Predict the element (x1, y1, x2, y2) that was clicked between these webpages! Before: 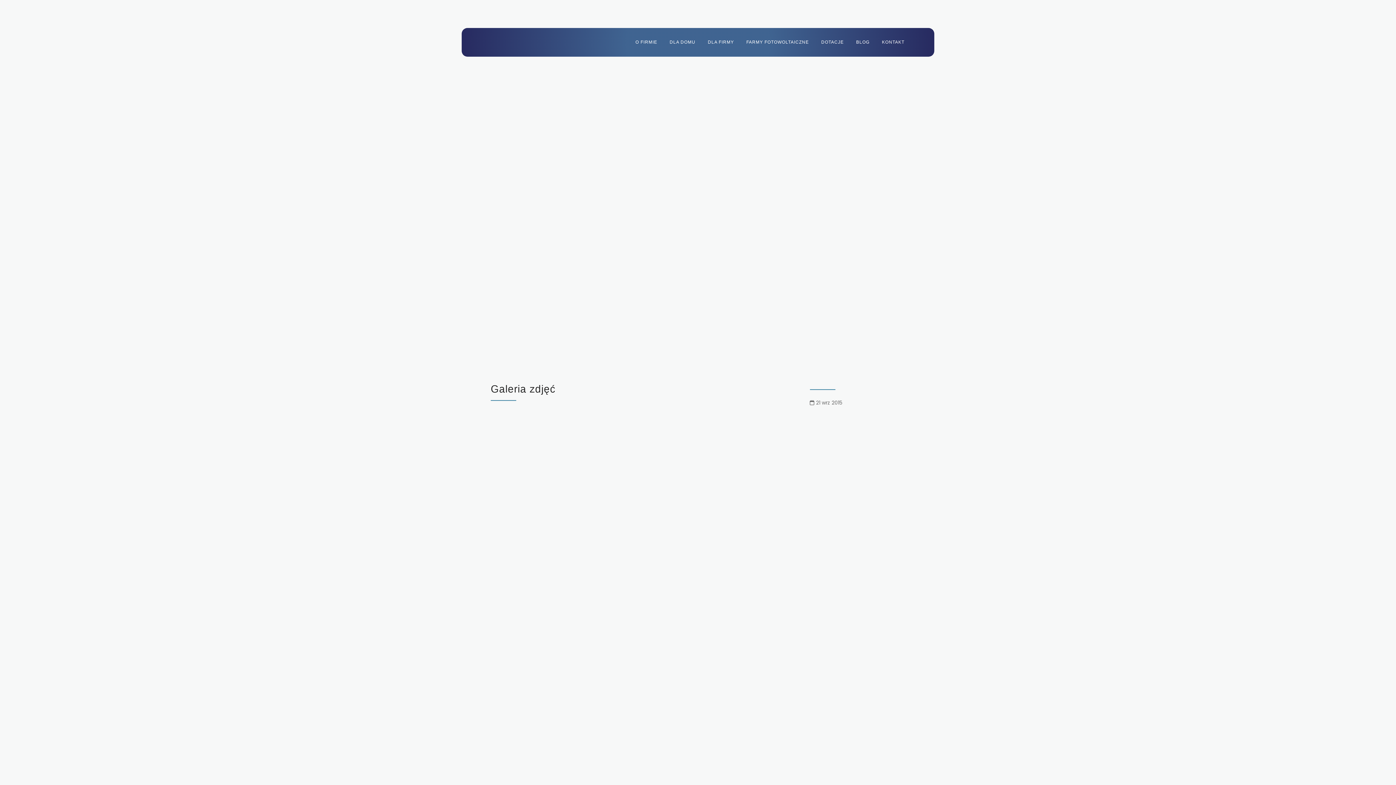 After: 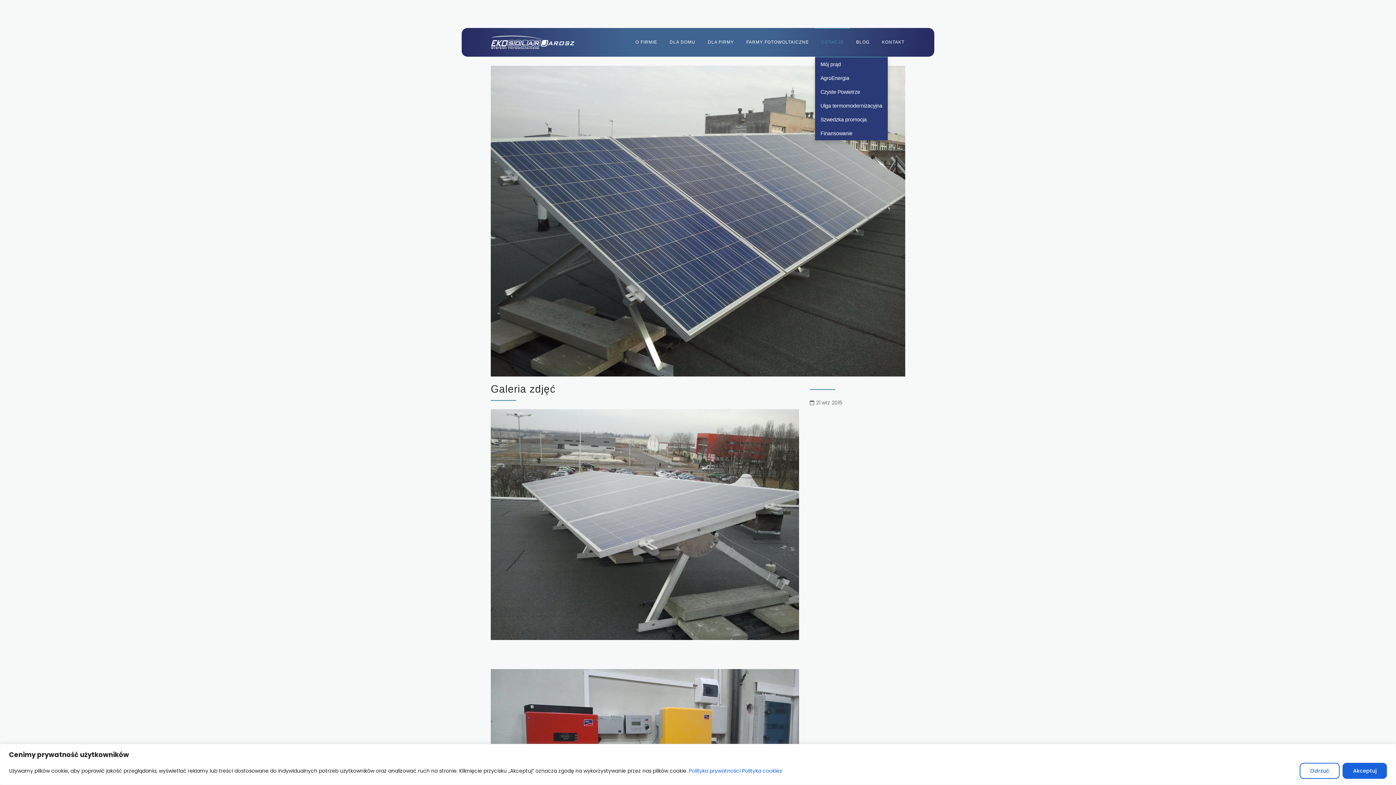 Action: bbox: (815, 27, 850, 56) label: DOTACJE